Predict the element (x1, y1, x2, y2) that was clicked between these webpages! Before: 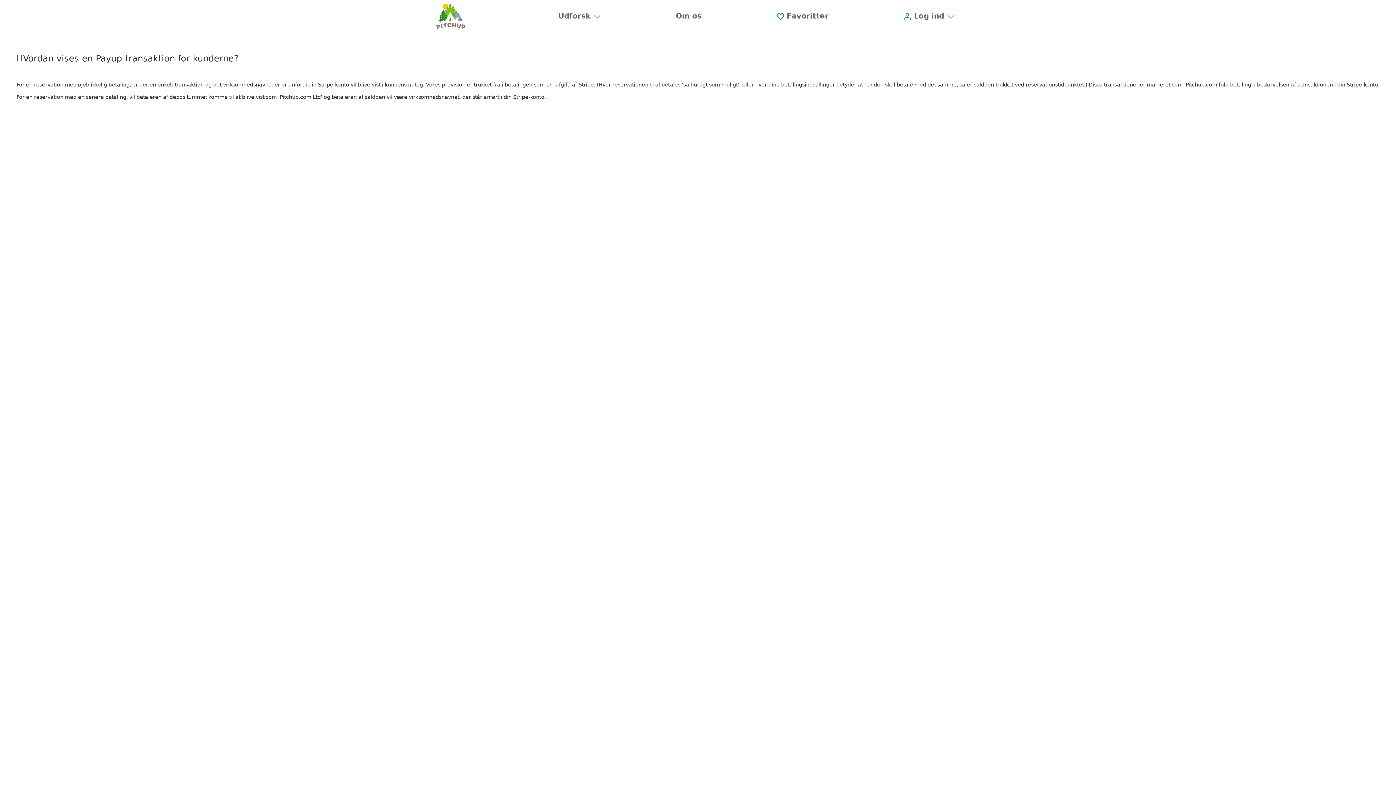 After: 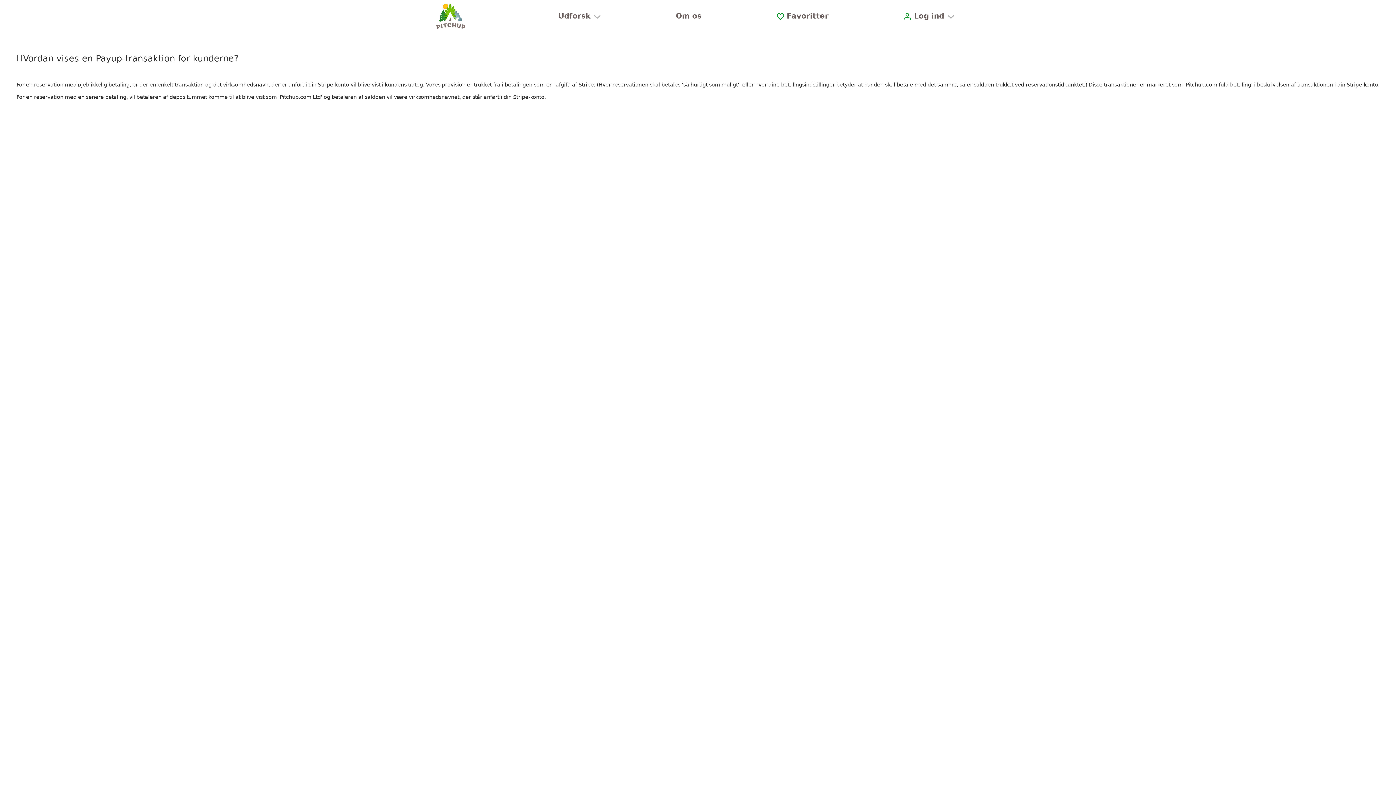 Action: bbox: (669, 8, 708, 24) label: Om os